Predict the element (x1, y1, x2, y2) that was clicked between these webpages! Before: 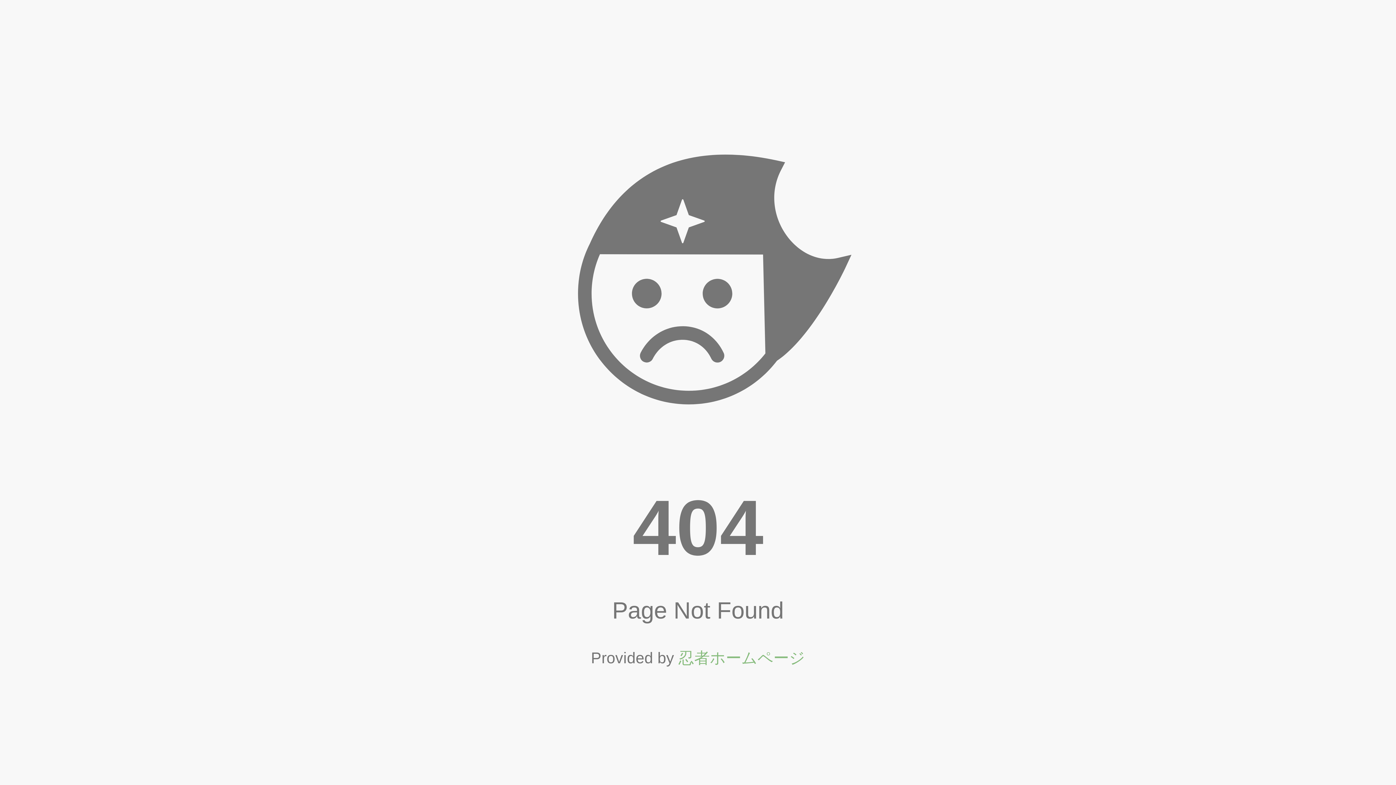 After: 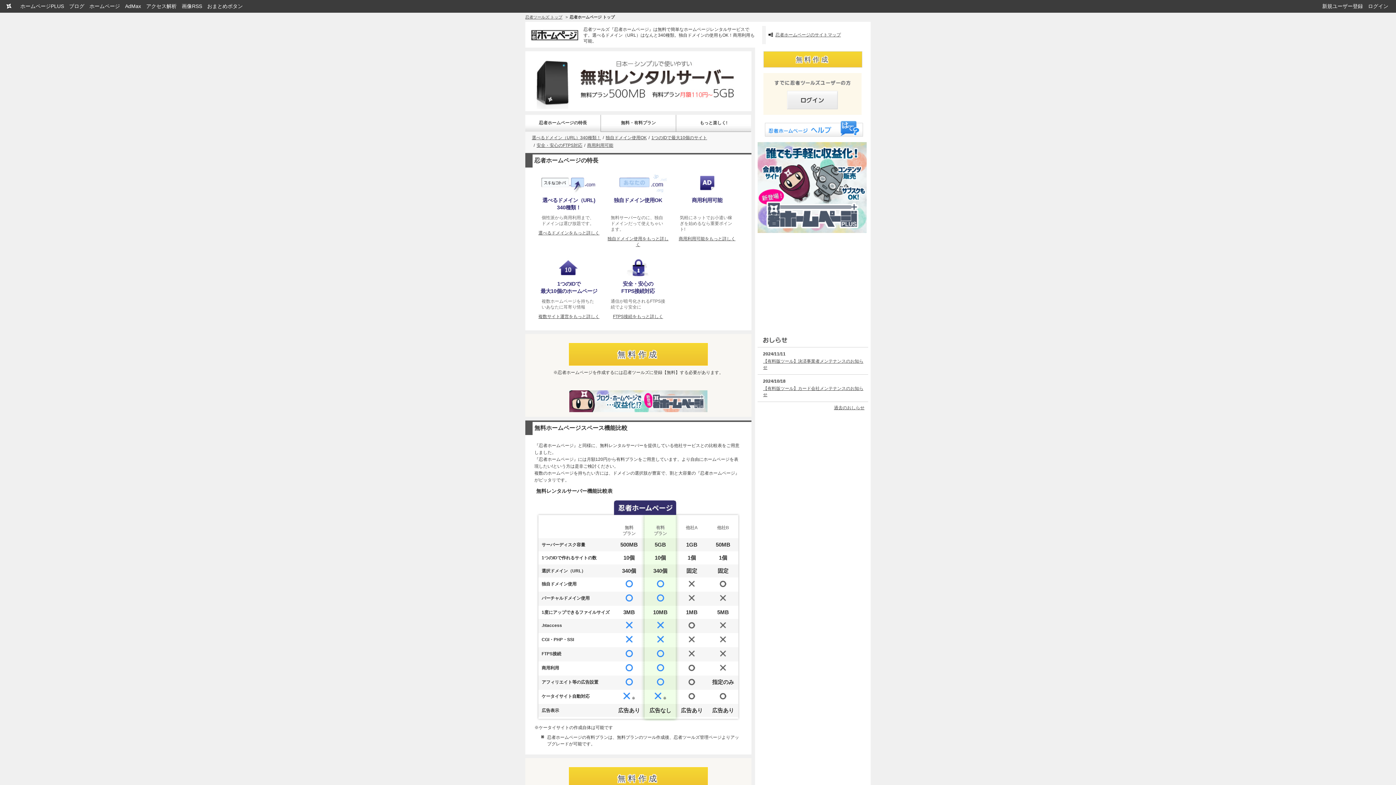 Action: label: 忍者ホームページ bbox: (678, 649, 805, 667)